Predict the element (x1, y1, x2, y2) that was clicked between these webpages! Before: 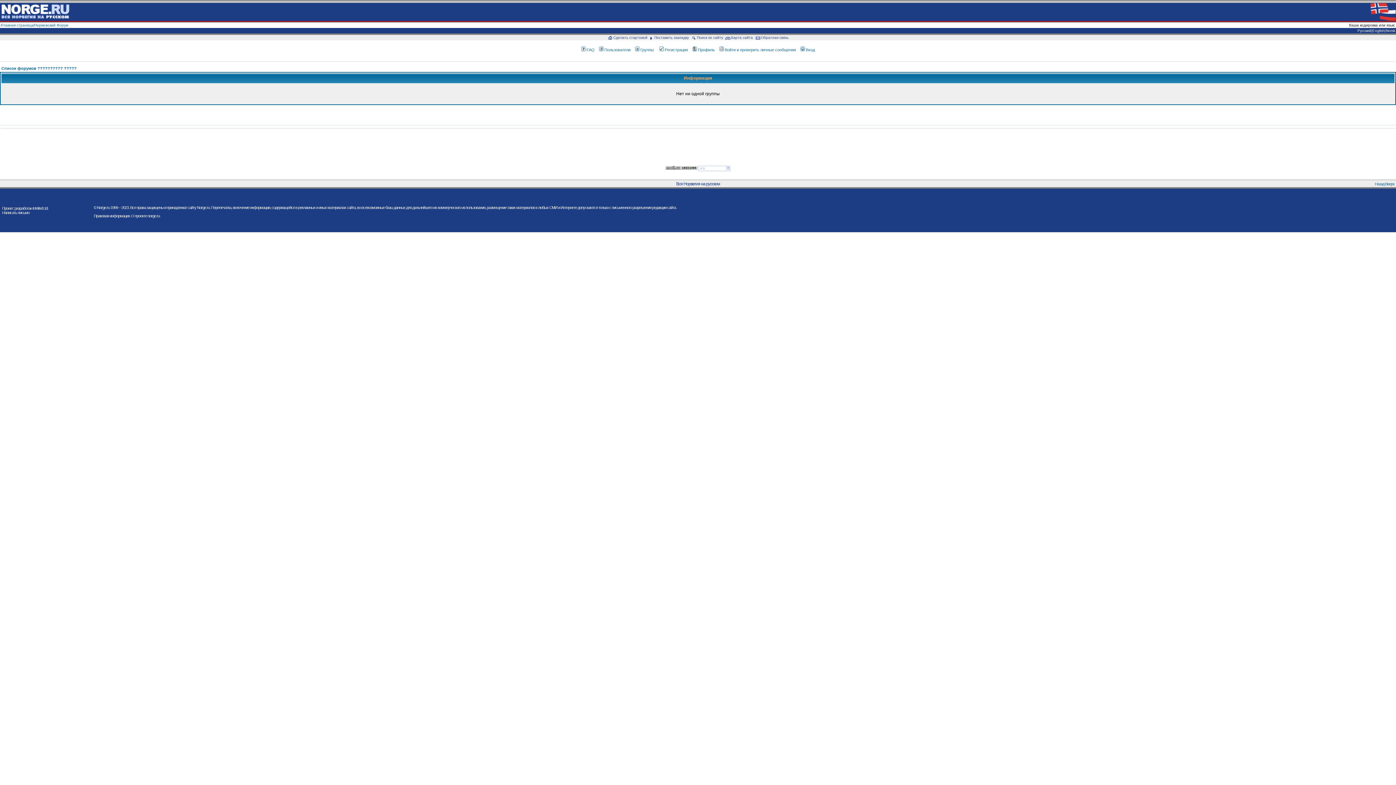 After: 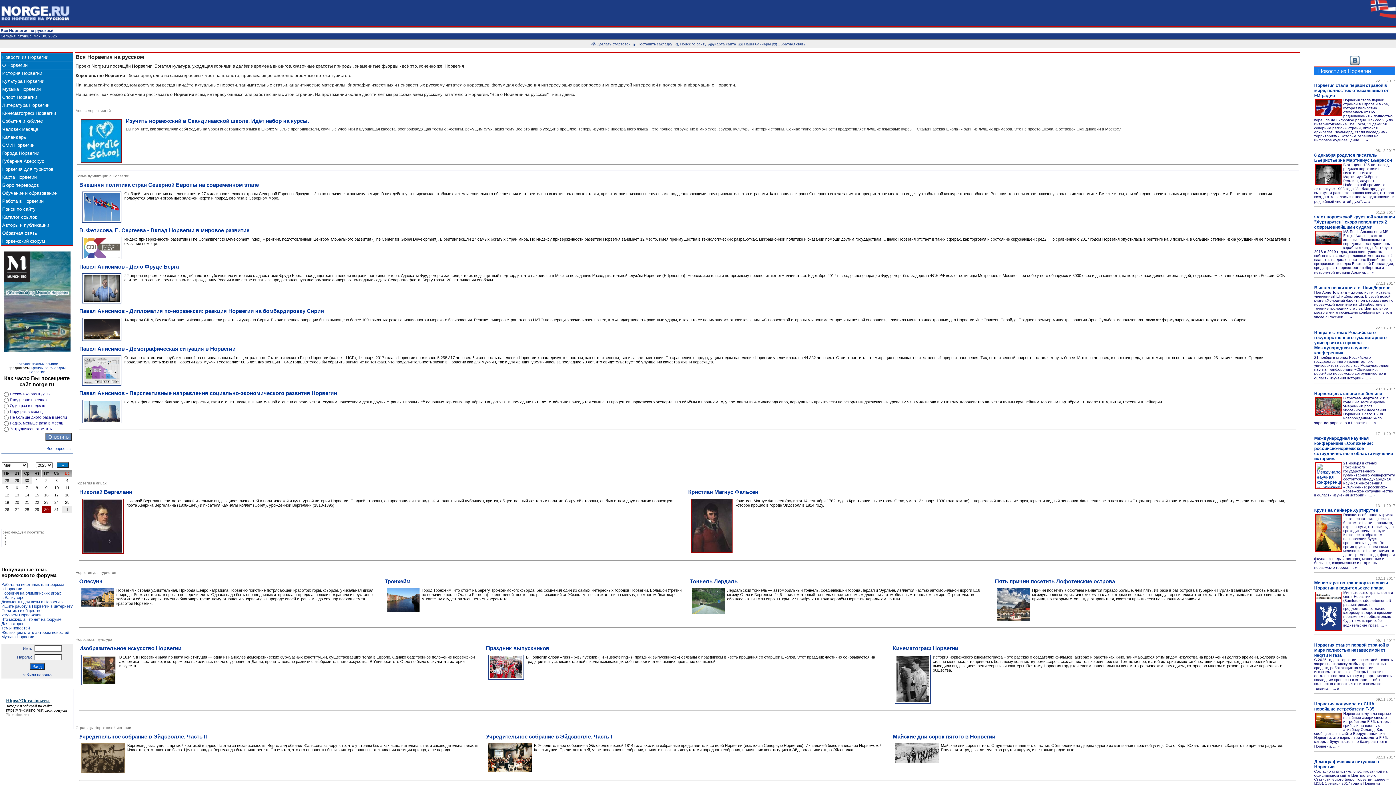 Action: label: Сделать стартовой bbox: (607, 35, 647, 39)